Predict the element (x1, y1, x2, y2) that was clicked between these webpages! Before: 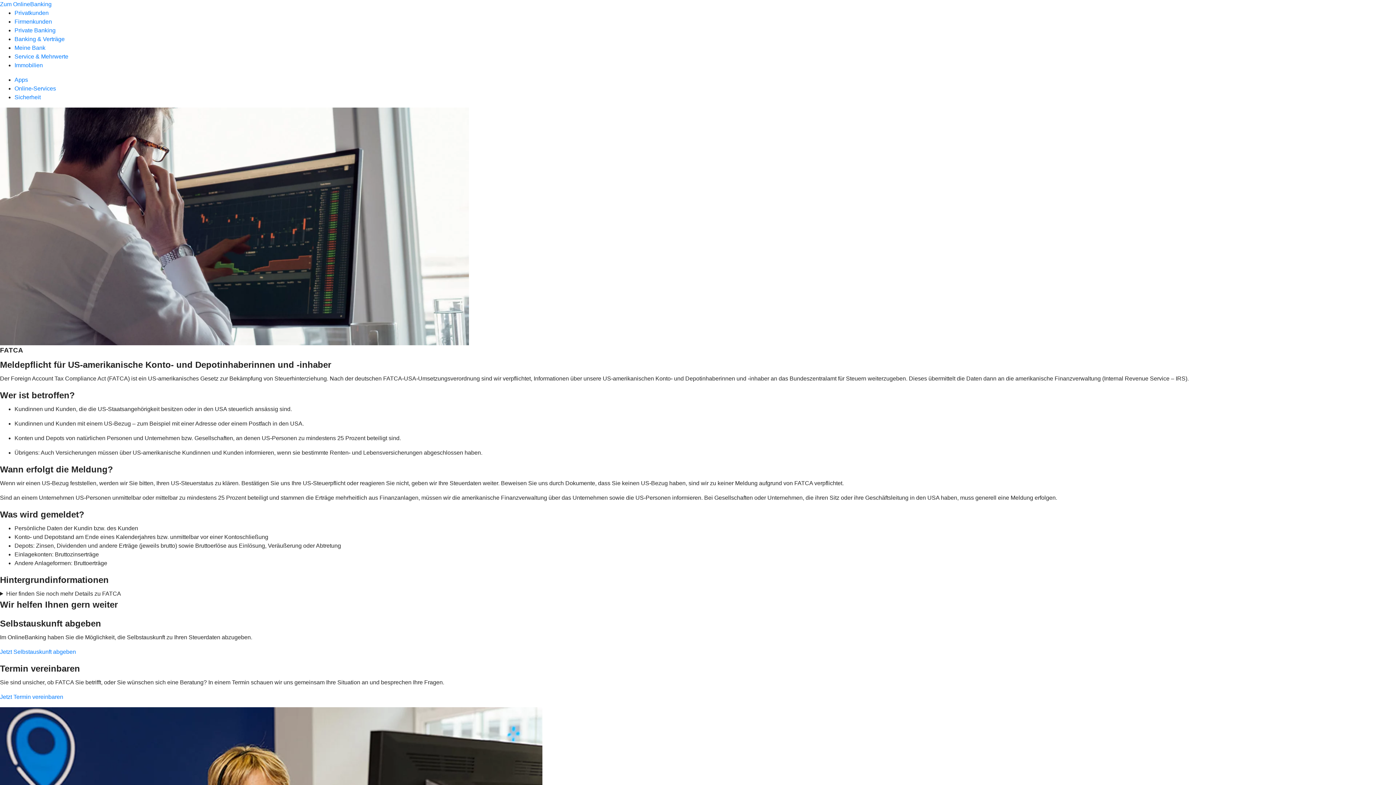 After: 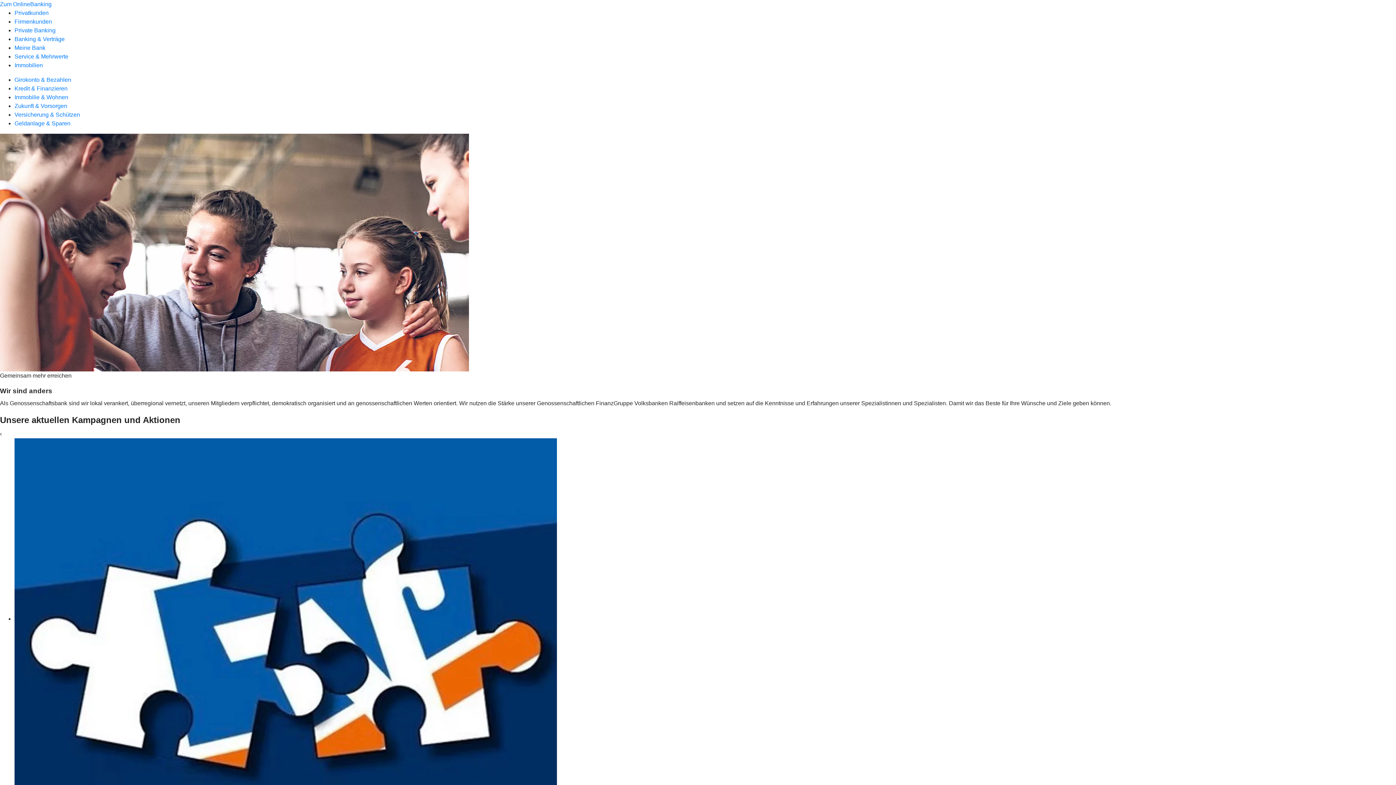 Action: bbox: (14, 9, 48, 16) label: Privatkunden